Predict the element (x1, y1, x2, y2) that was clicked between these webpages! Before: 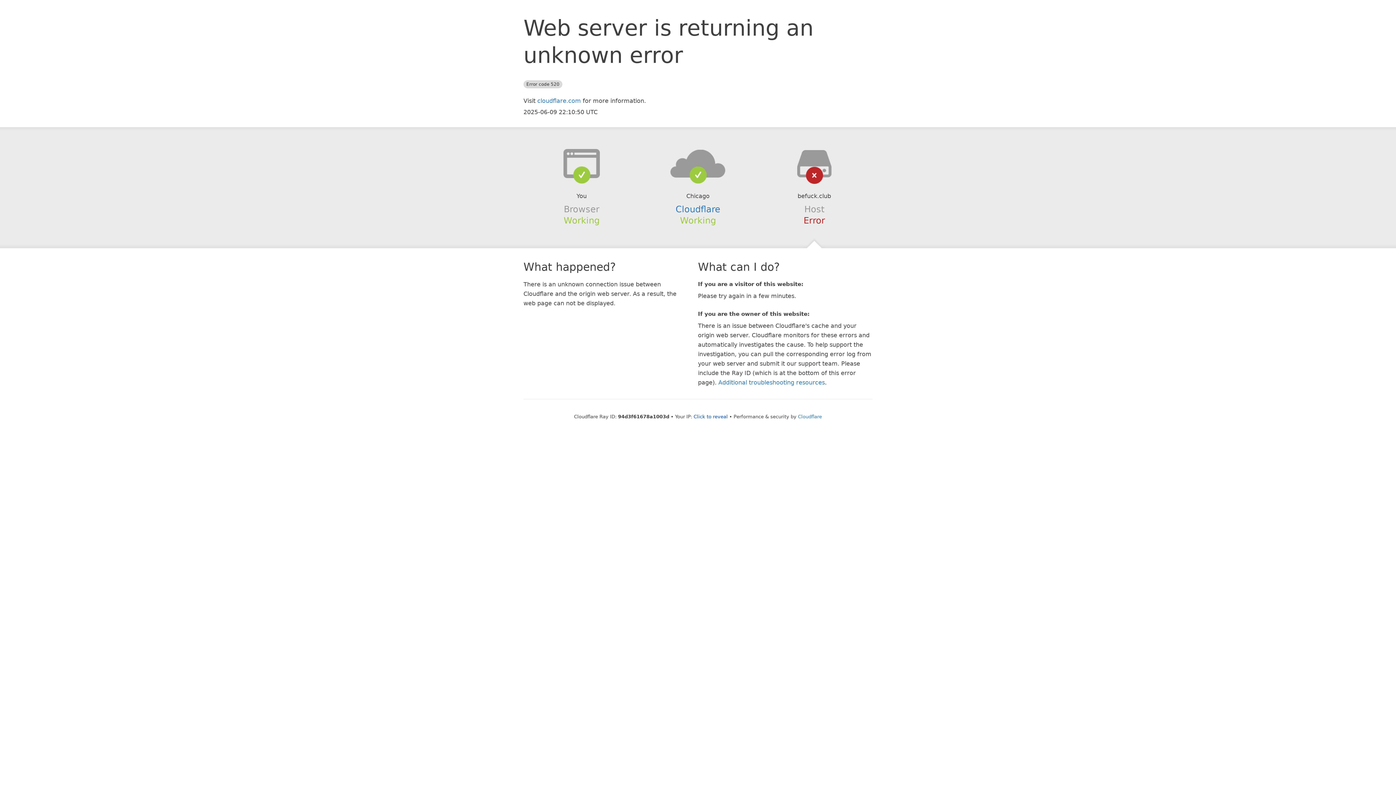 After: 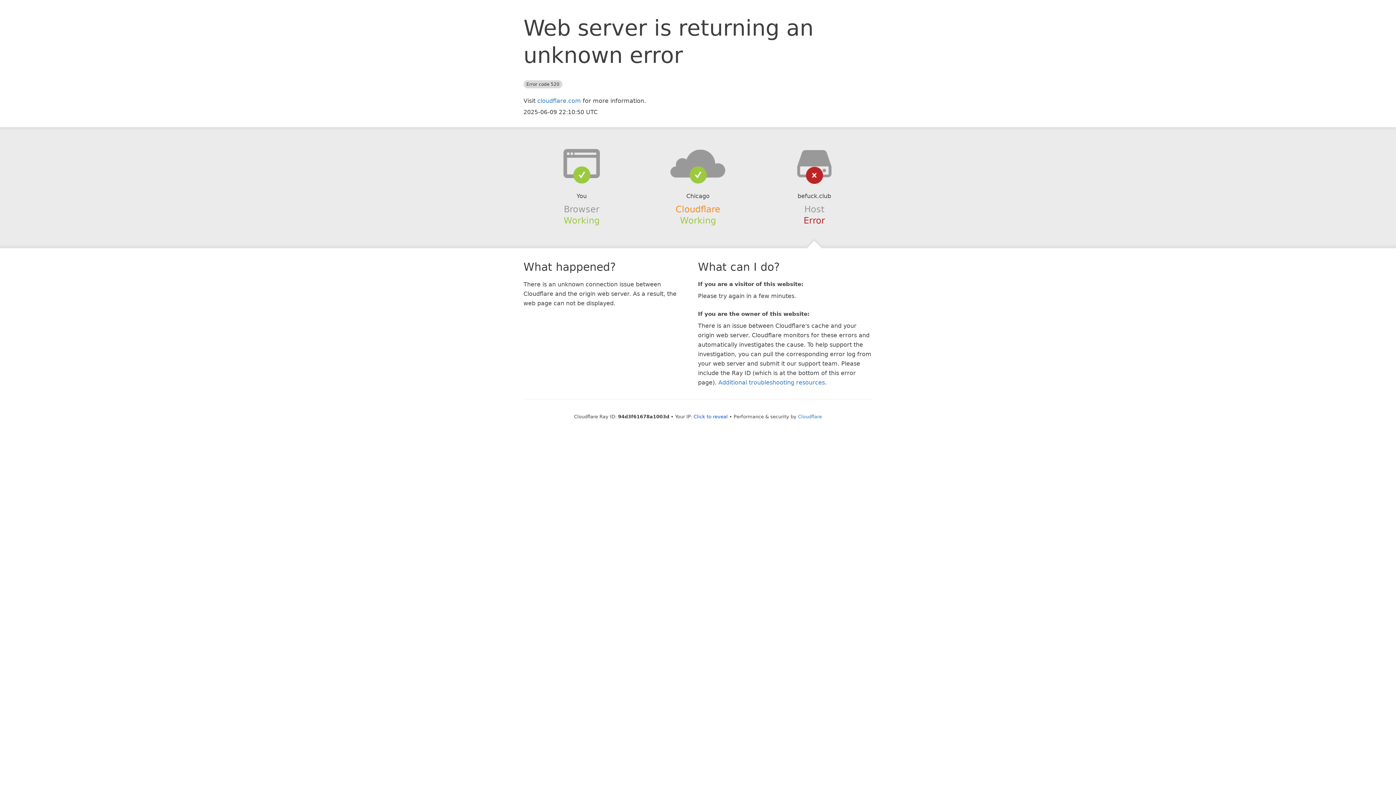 Action: label: Cloudflare bbox: (675, 204, 720, 214)